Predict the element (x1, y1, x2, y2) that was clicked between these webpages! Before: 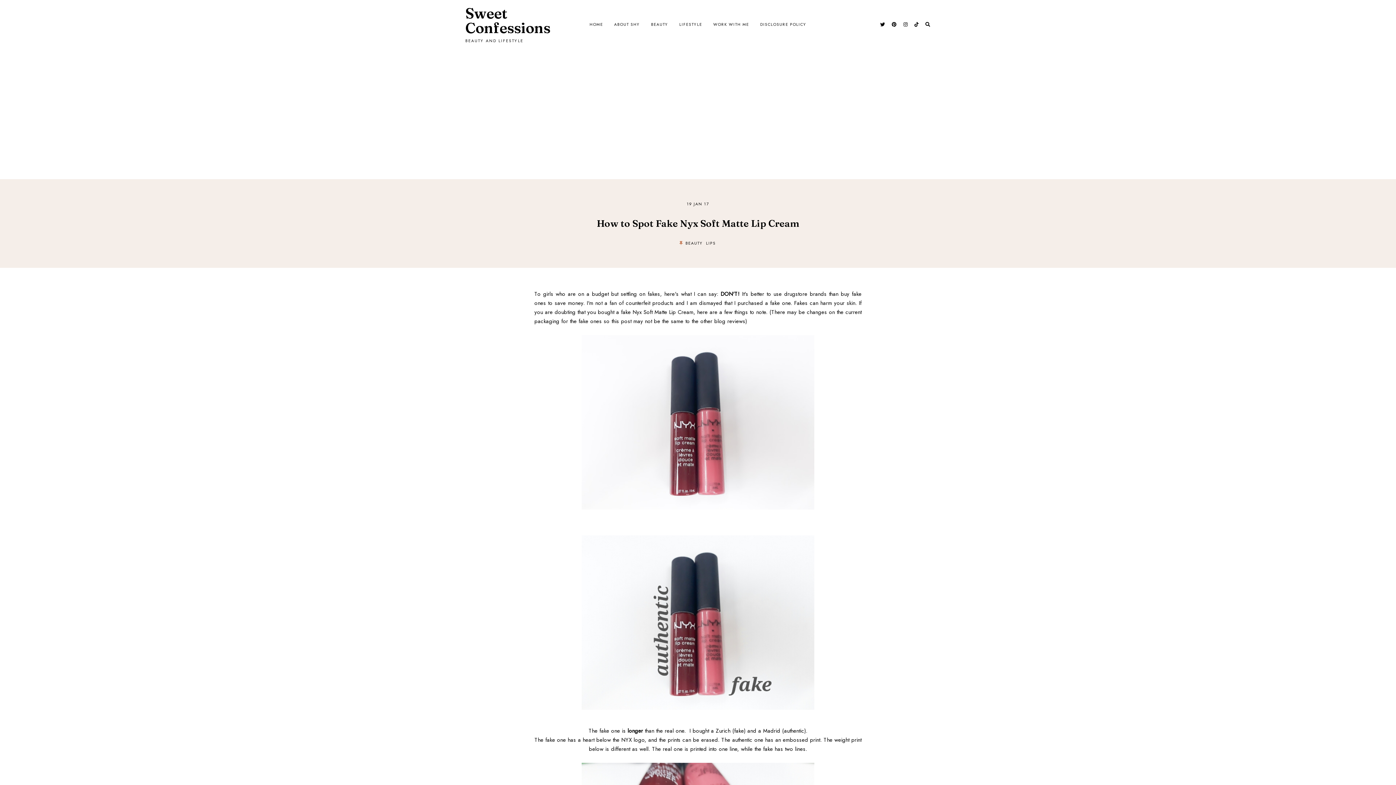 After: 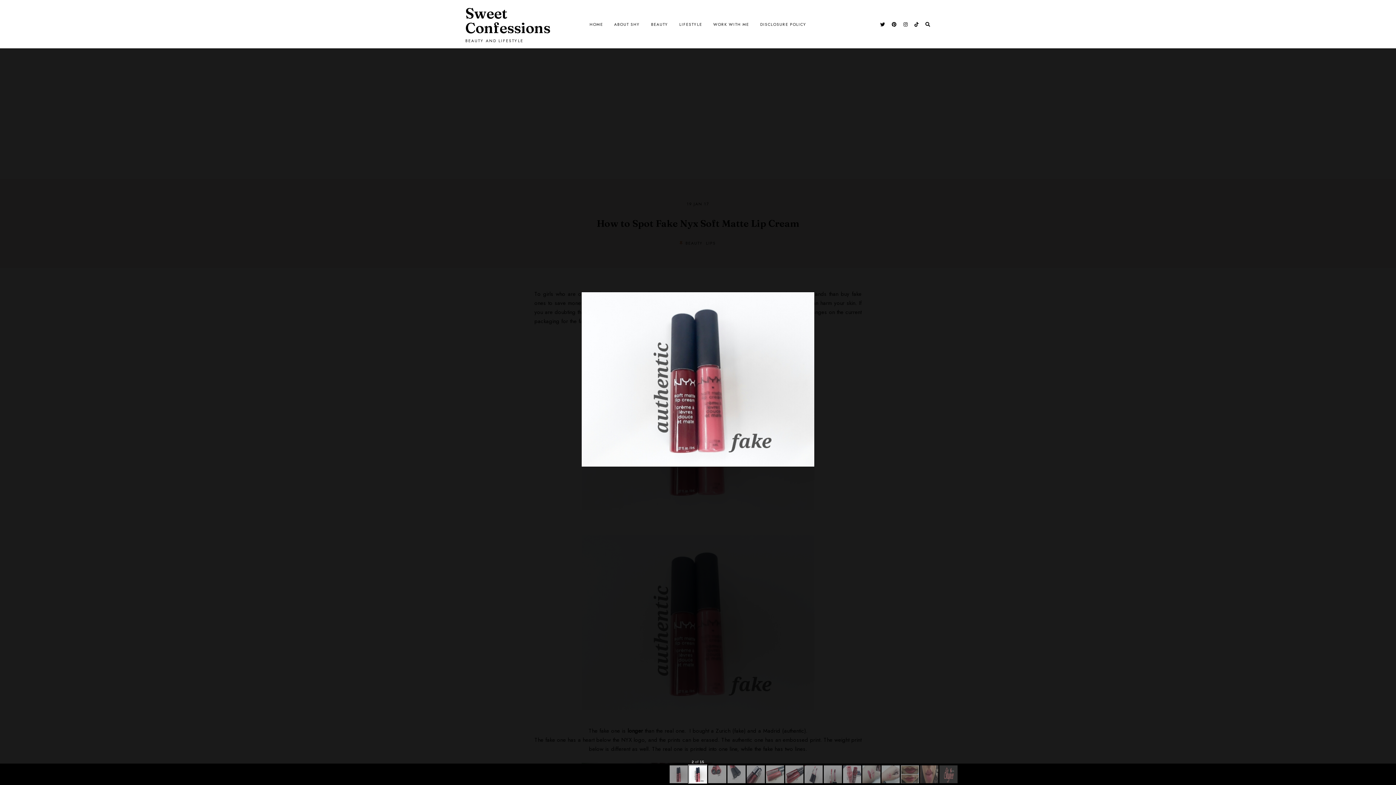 Action: bbox: (581, 536, 814, 544)